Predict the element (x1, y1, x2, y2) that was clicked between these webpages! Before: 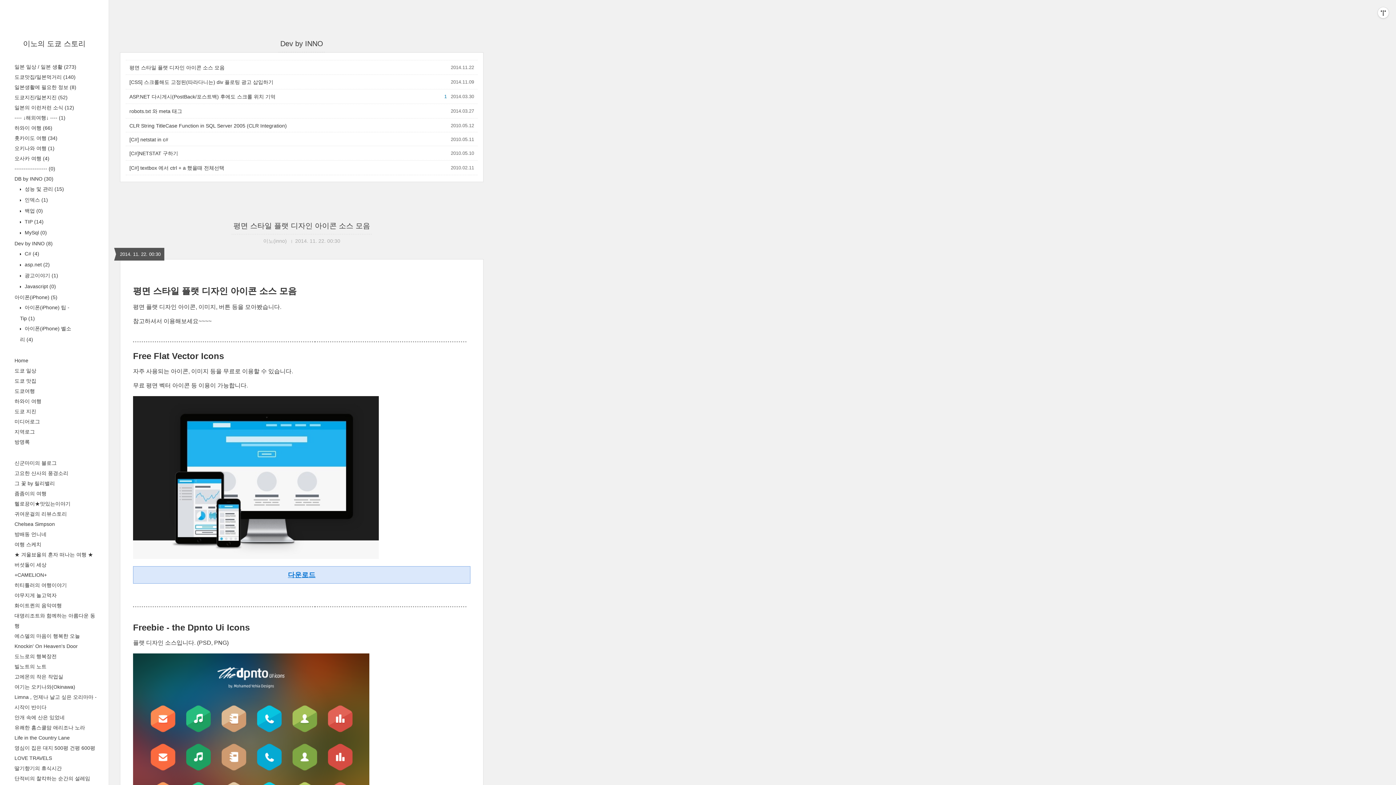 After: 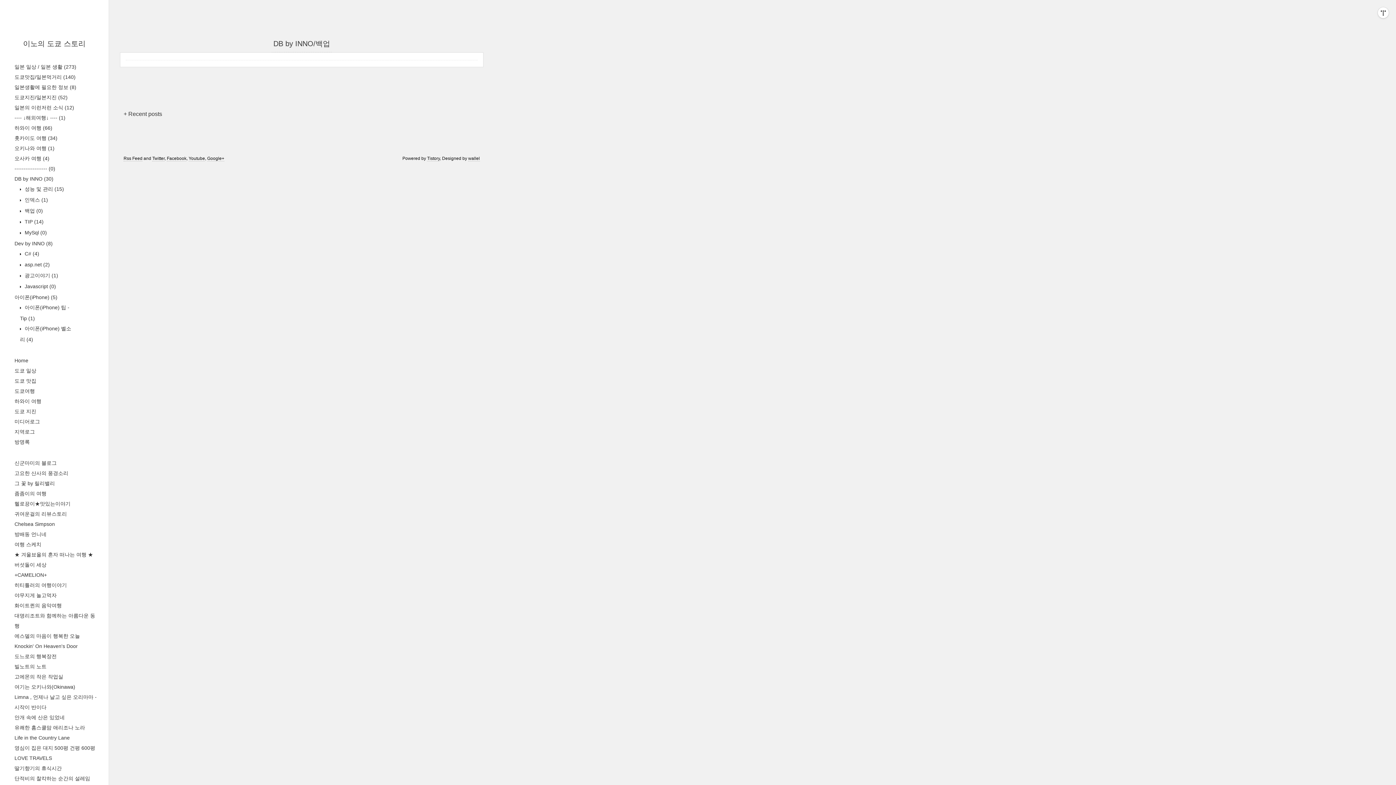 Action: label:  백업 (0) bbox: (23, 208, 42, 213)